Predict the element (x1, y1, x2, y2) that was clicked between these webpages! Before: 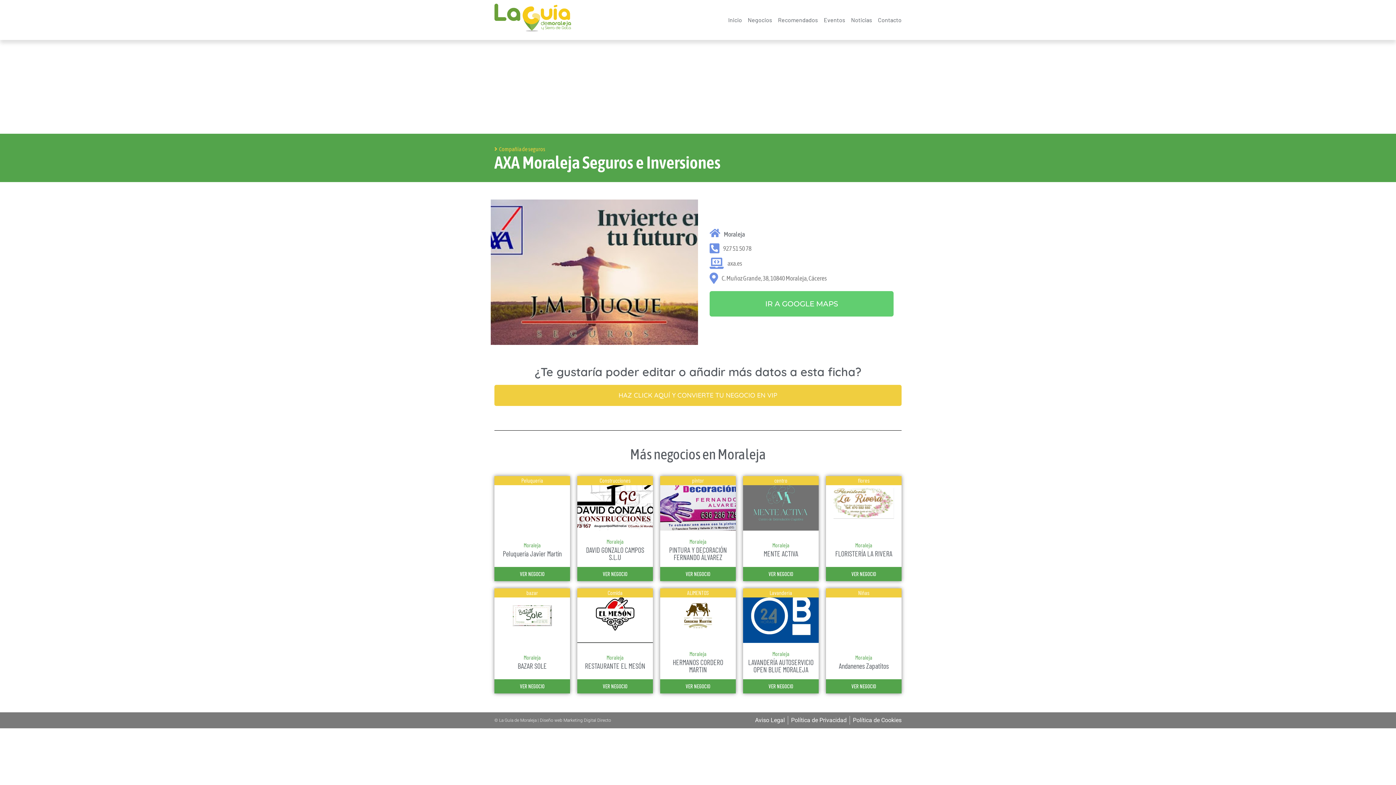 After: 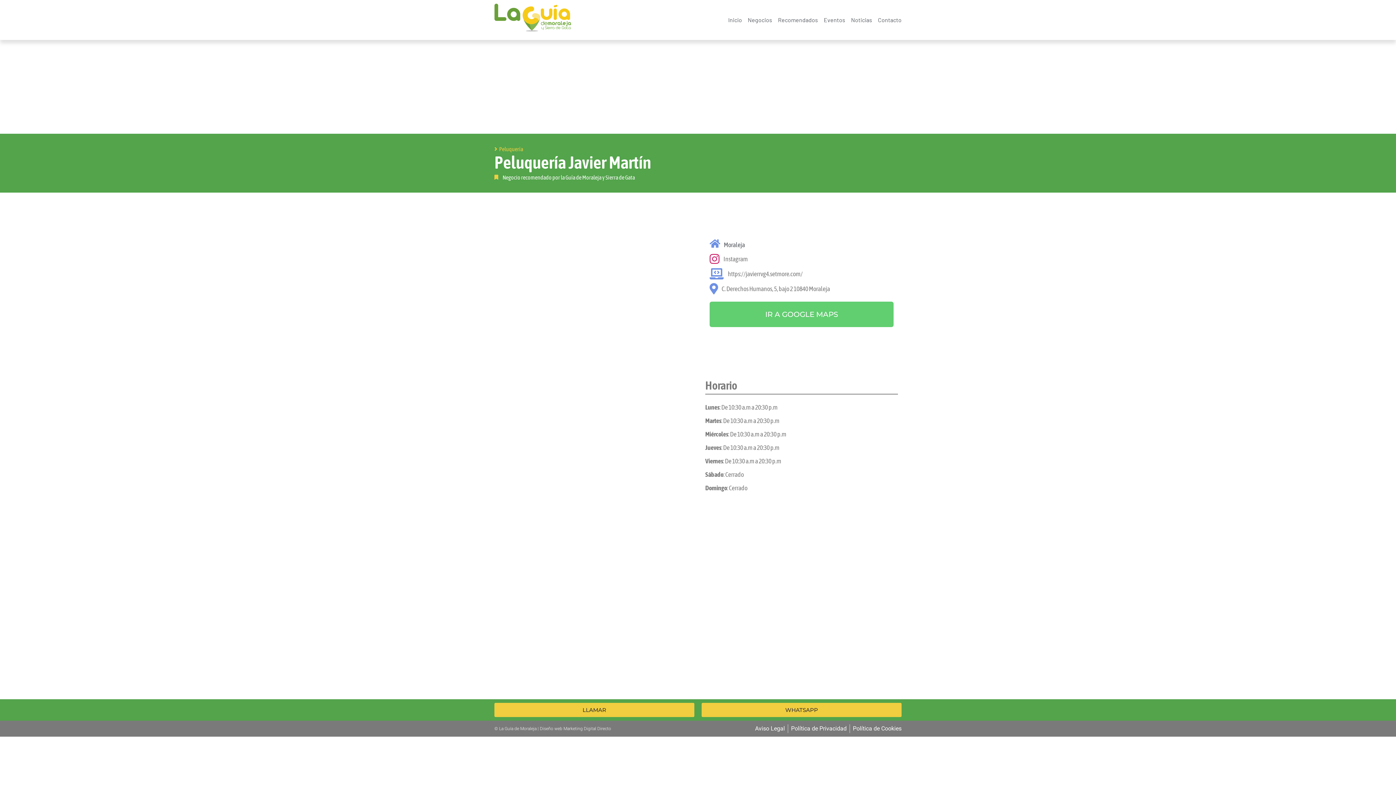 Action: bbox: (521, 476, 543, 485) label: Peluquería